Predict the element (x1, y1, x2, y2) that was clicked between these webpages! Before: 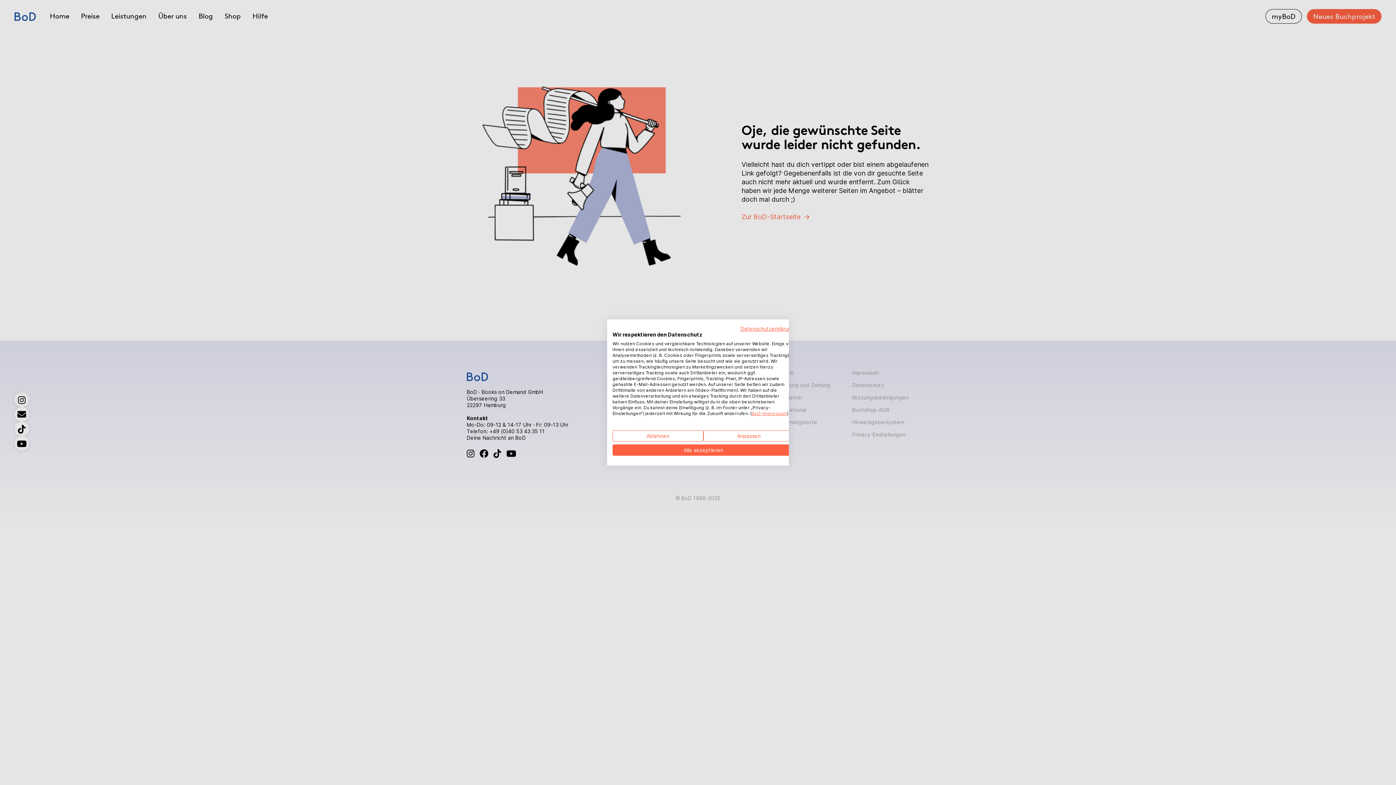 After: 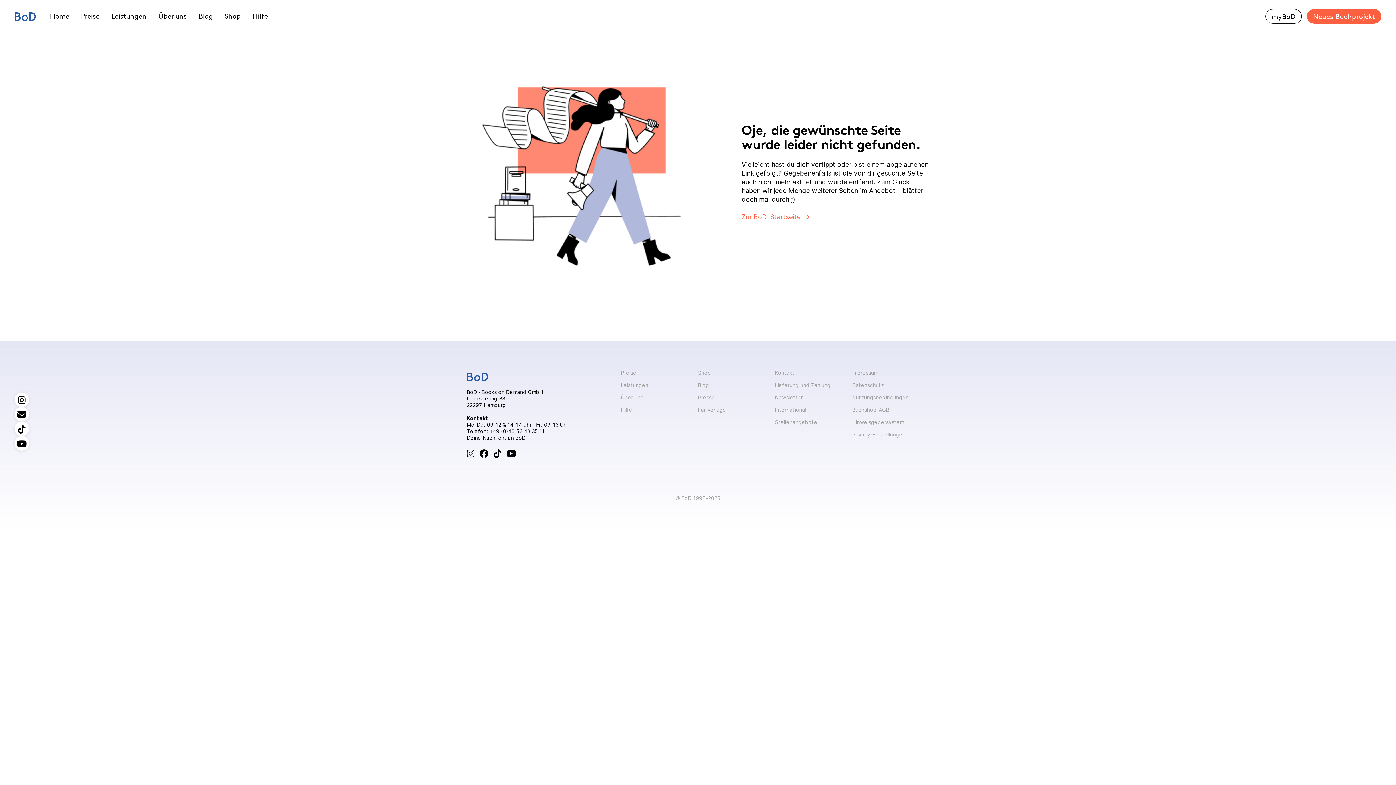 Action: bbox: (612, 444, 794, 456) label: Akzeptieren Sie alle cookies